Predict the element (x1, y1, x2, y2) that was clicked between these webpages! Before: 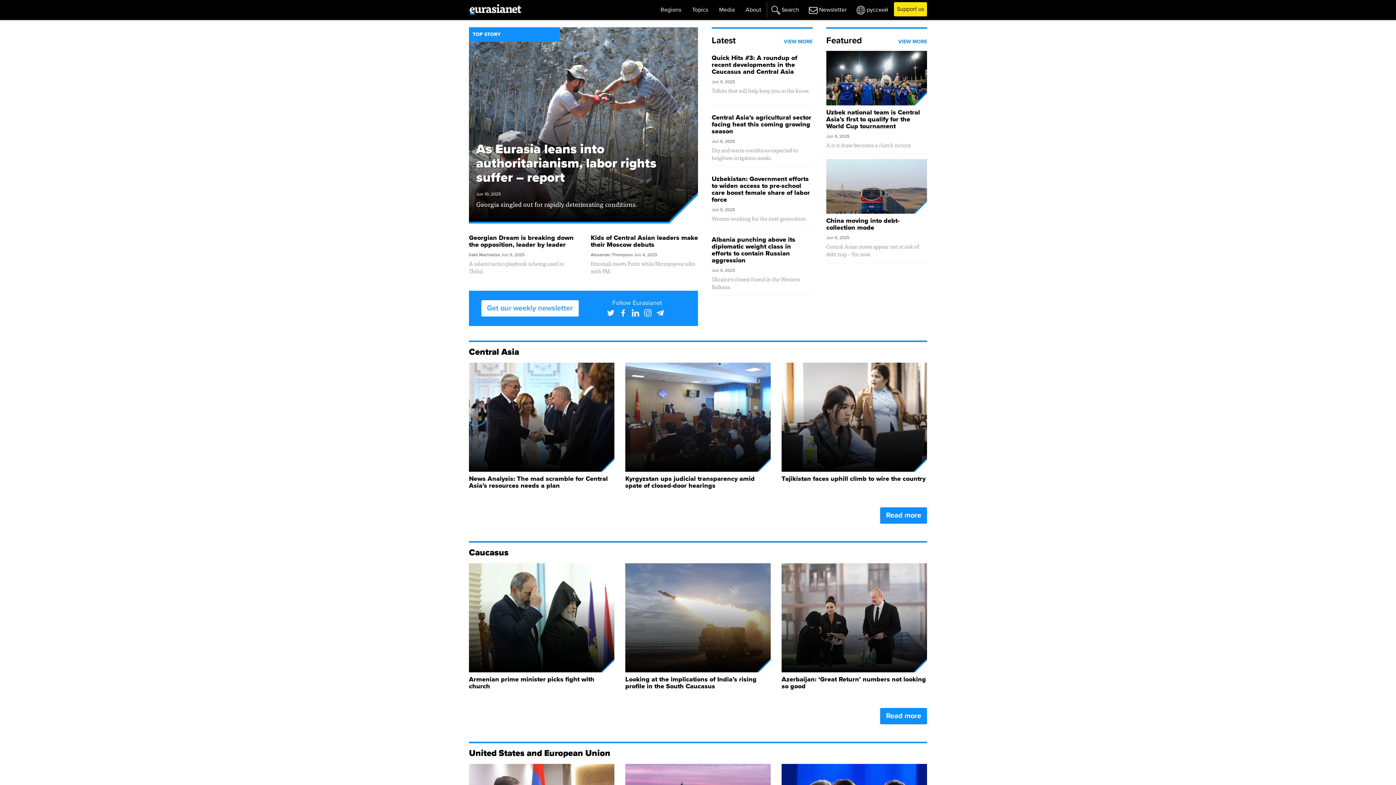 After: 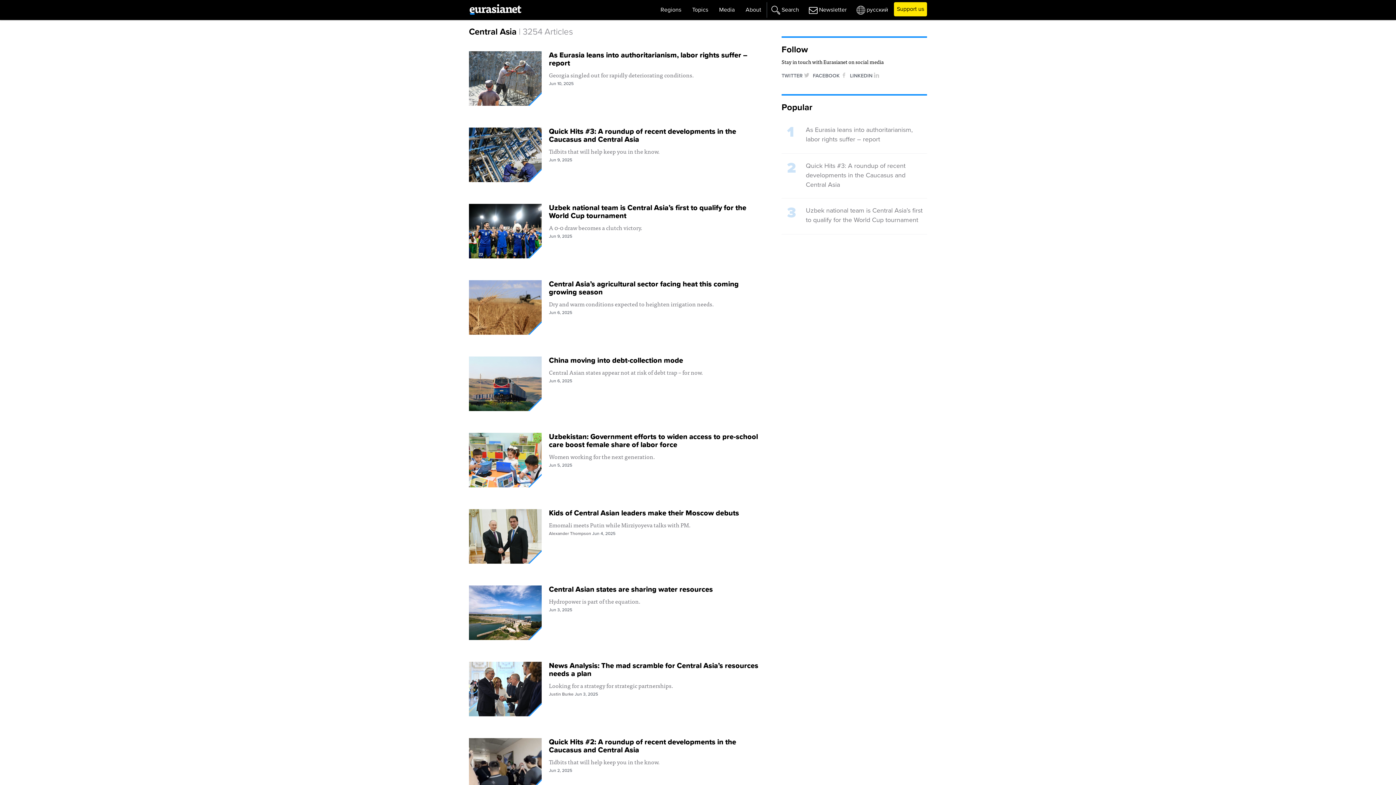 Action: bbox: (880, 507, 927, 524) label: Read more